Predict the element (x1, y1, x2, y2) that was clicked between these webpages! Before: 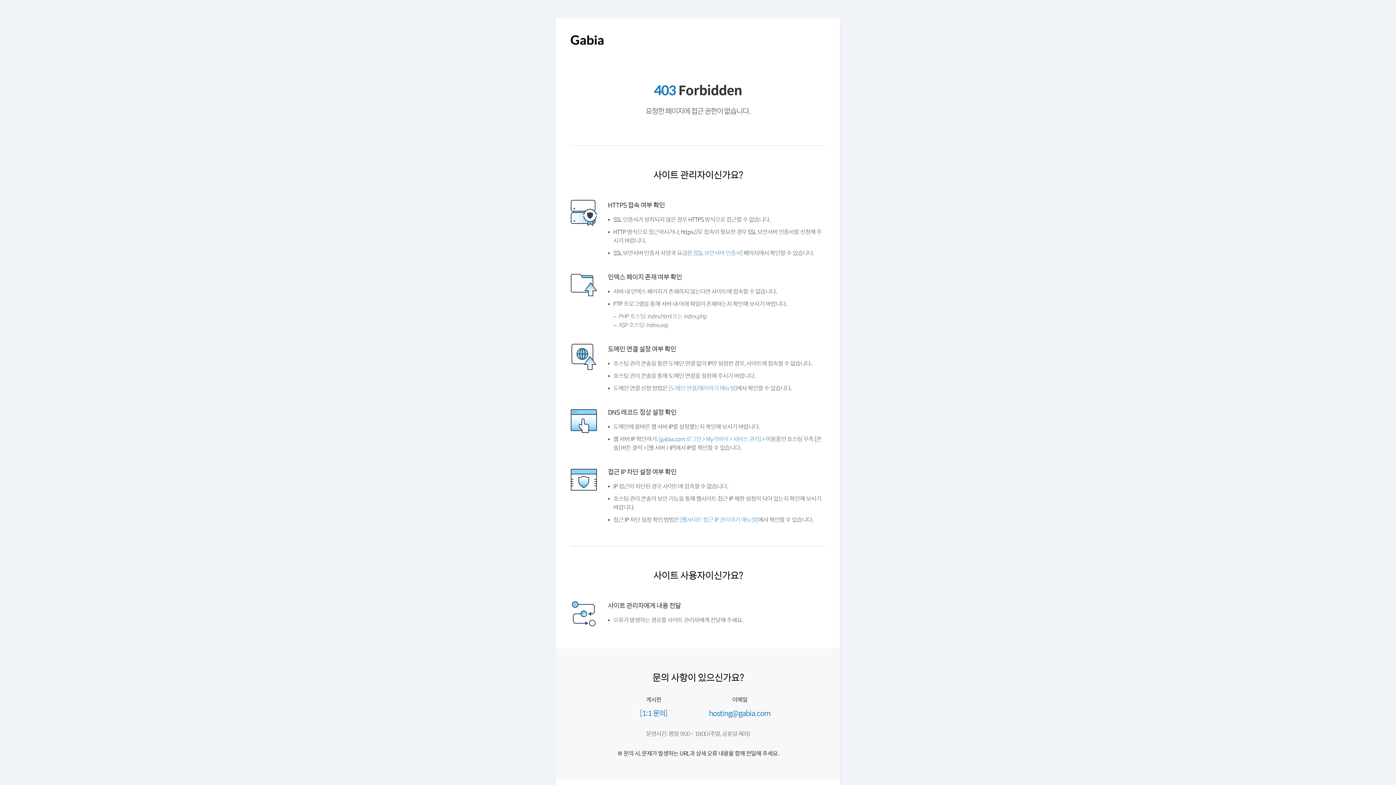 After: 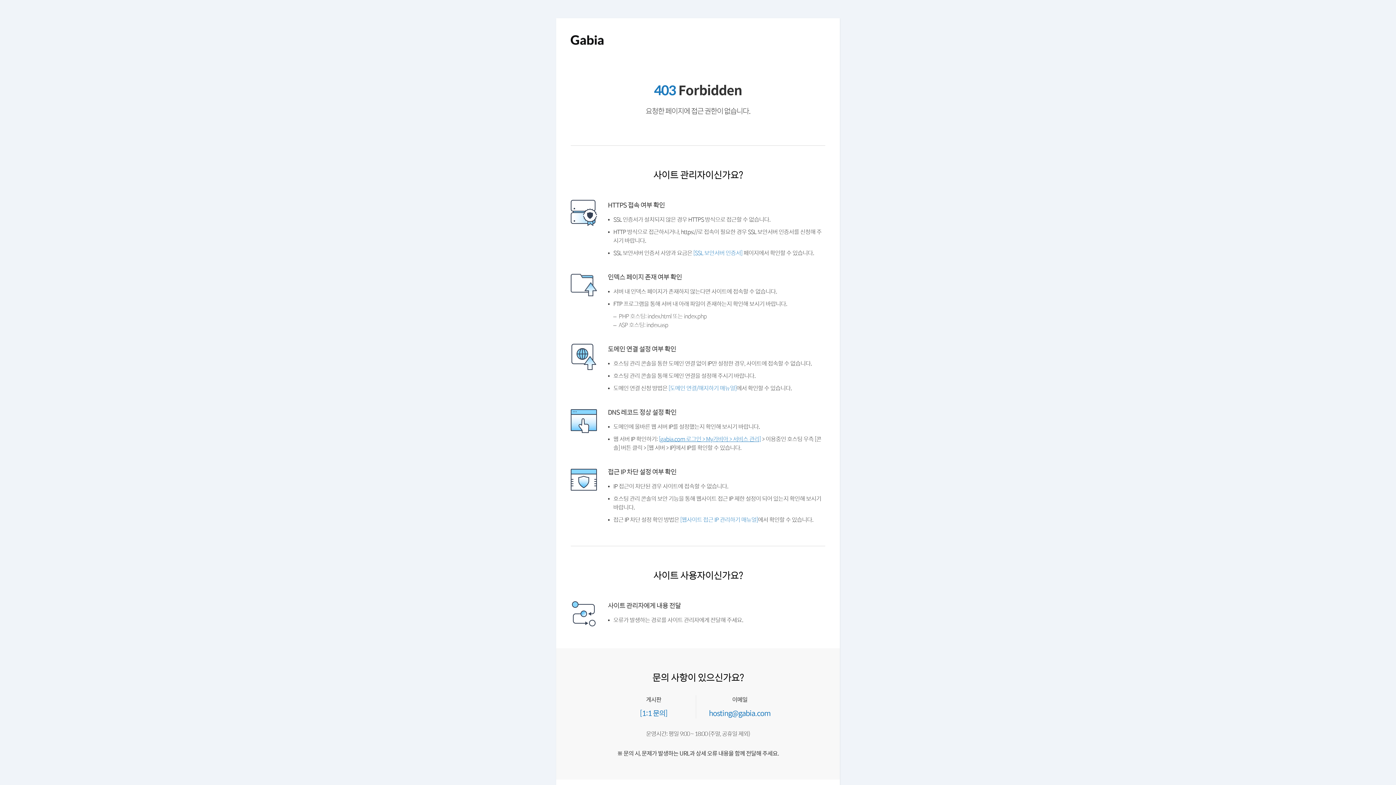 Action: label: [gabia.com 로그인 > My가비아 > 서비스 관리] bbox: (661, 453, 766, 460)